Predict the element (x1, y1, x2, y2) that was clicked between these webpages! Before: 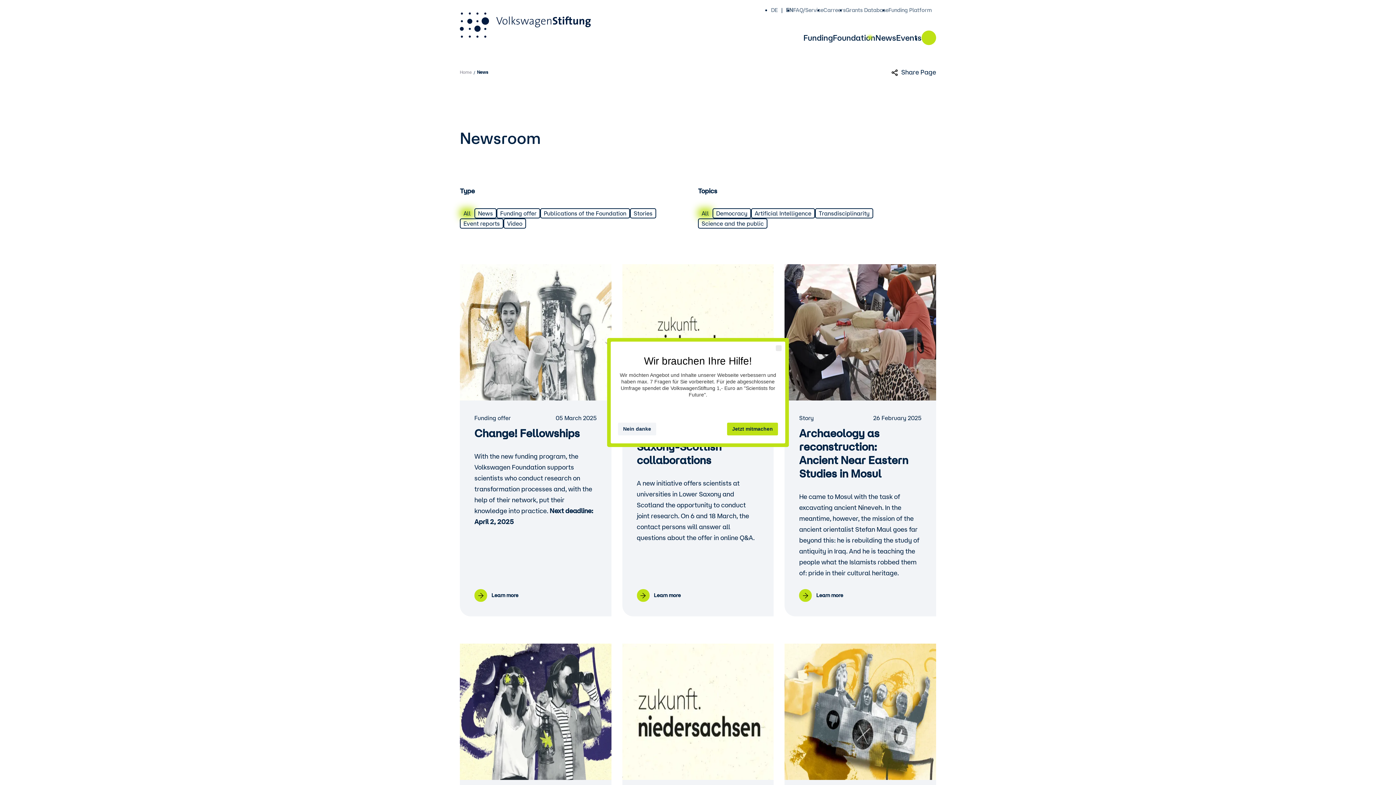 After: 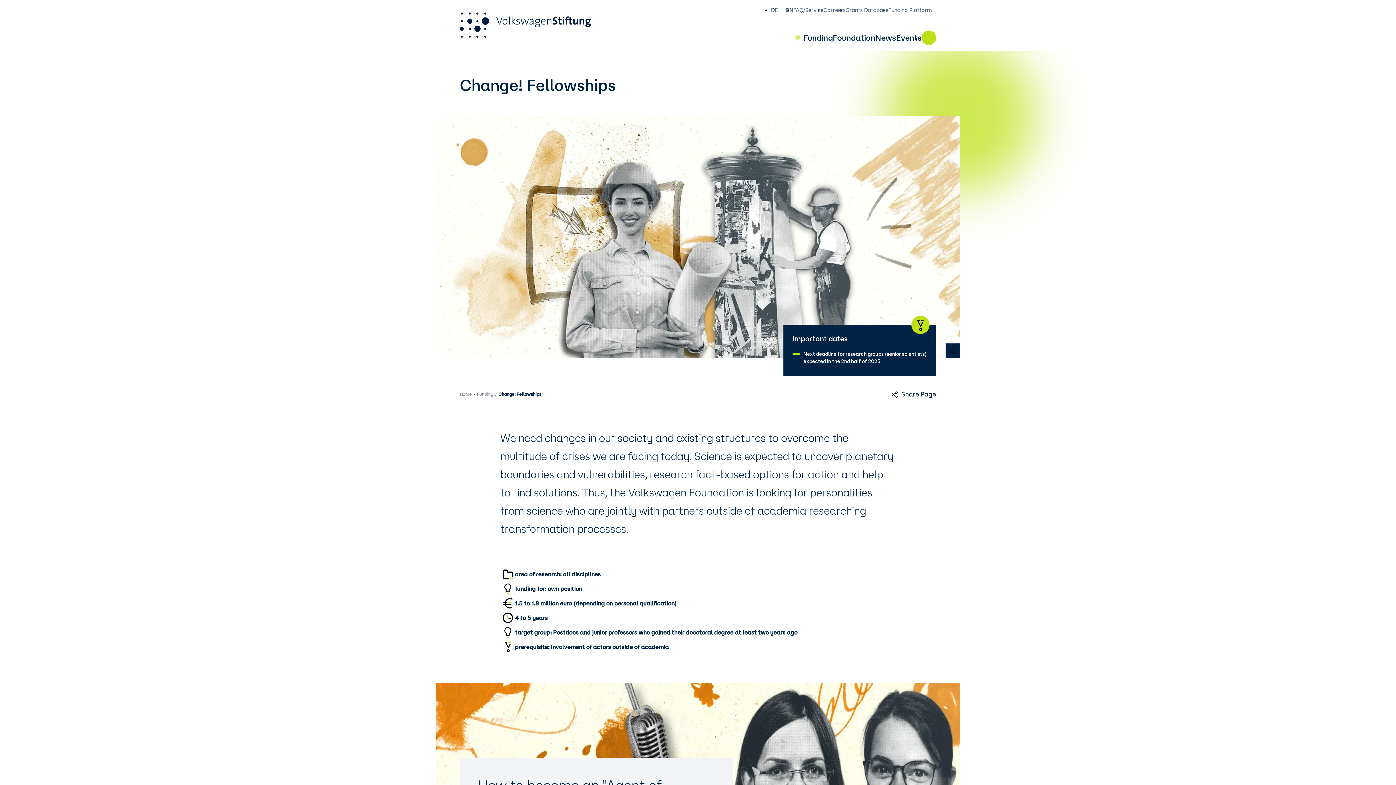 Action: label: Learn more bbox: (474, 589, 518, 602)